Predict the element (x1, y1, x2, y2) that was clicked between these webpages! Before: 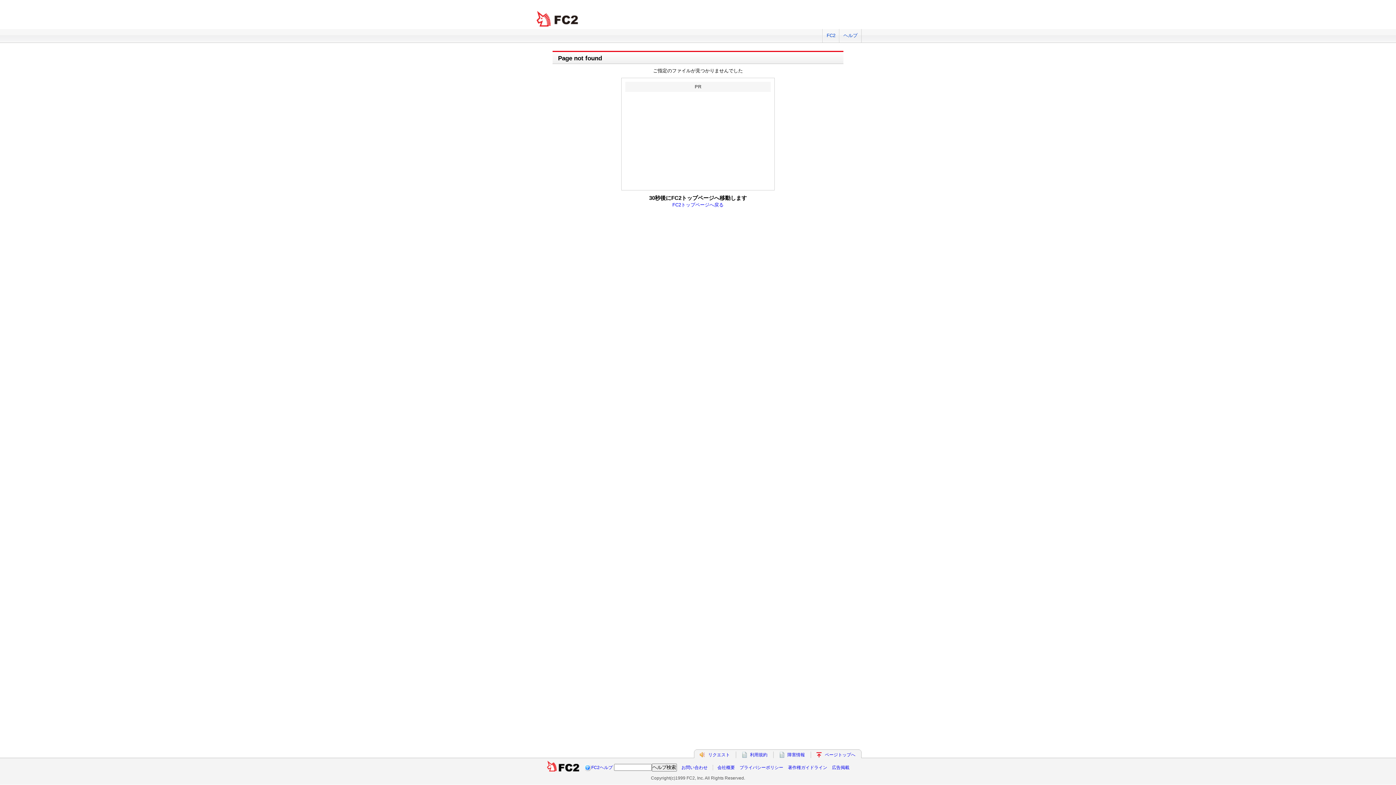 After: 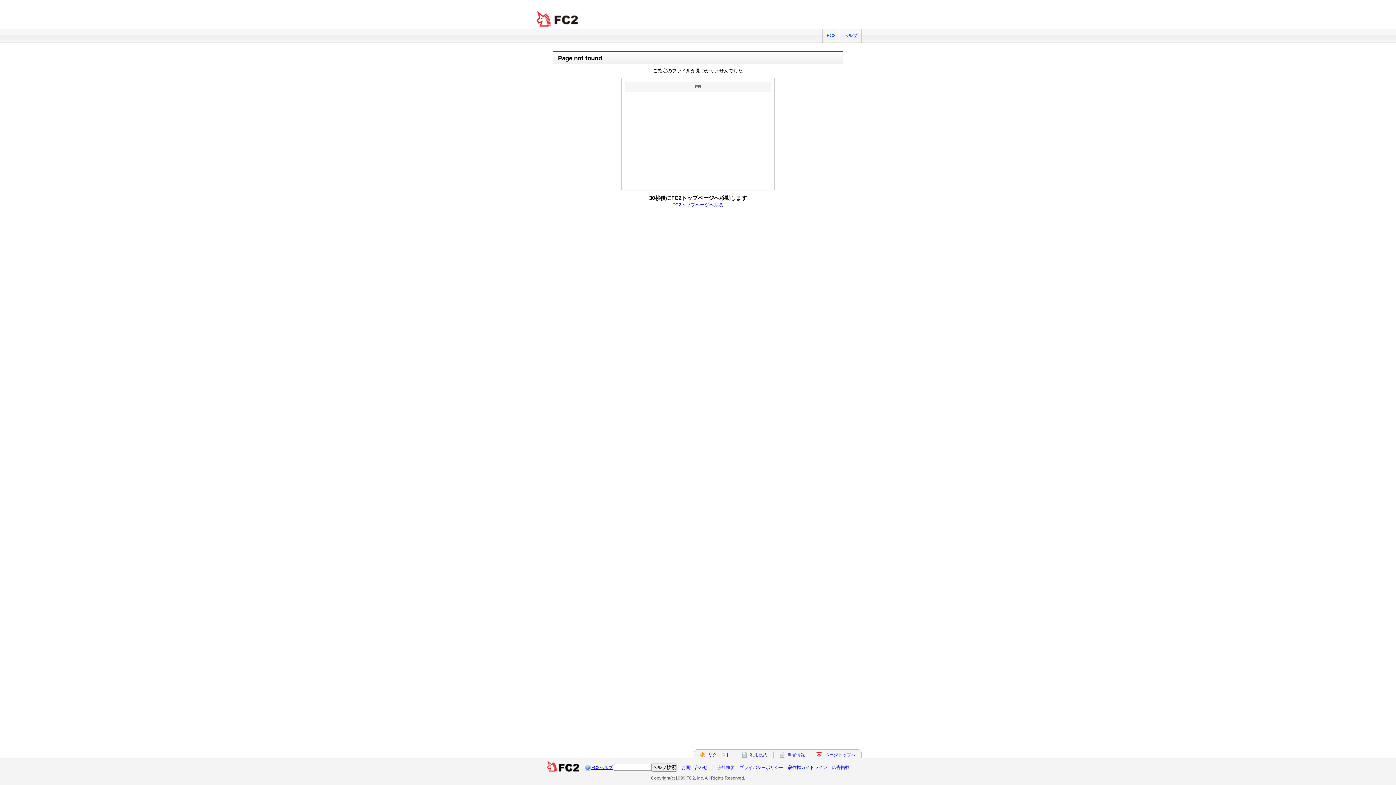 Action: bbox: (591, 765, 612, 770) label: FC2ヘルプ